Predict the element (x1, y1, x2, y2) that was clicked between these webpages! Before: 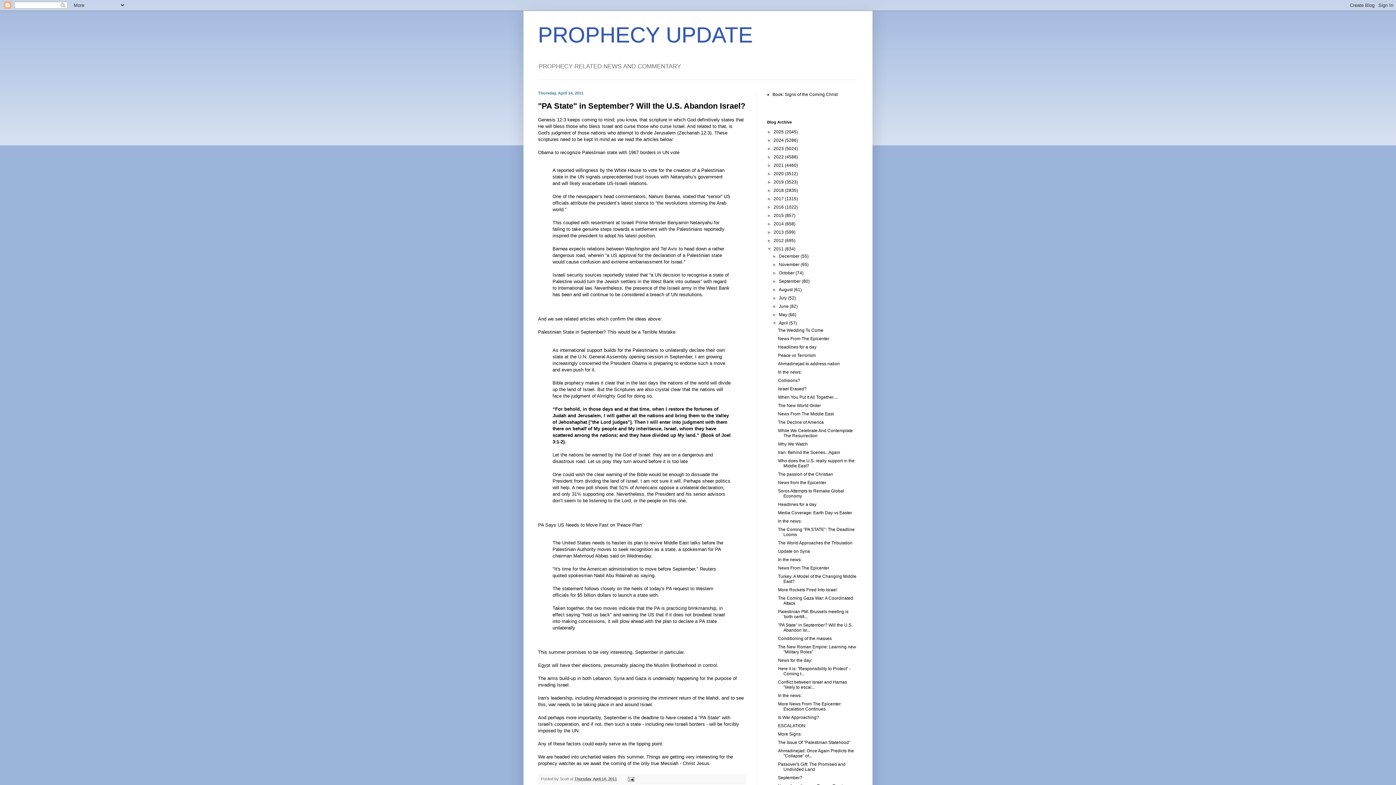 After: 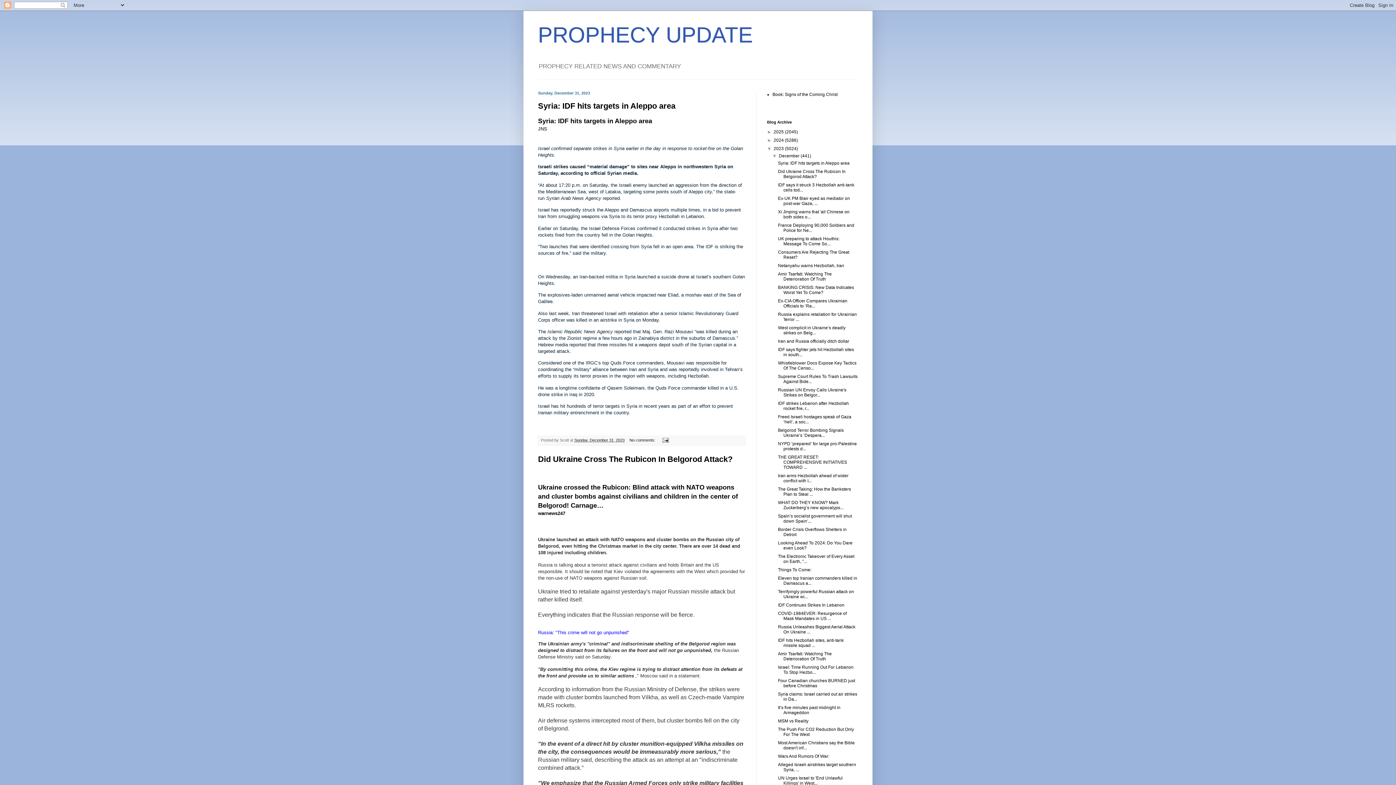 Action: label: 2023  bbox: (773, 146, 785, 151)